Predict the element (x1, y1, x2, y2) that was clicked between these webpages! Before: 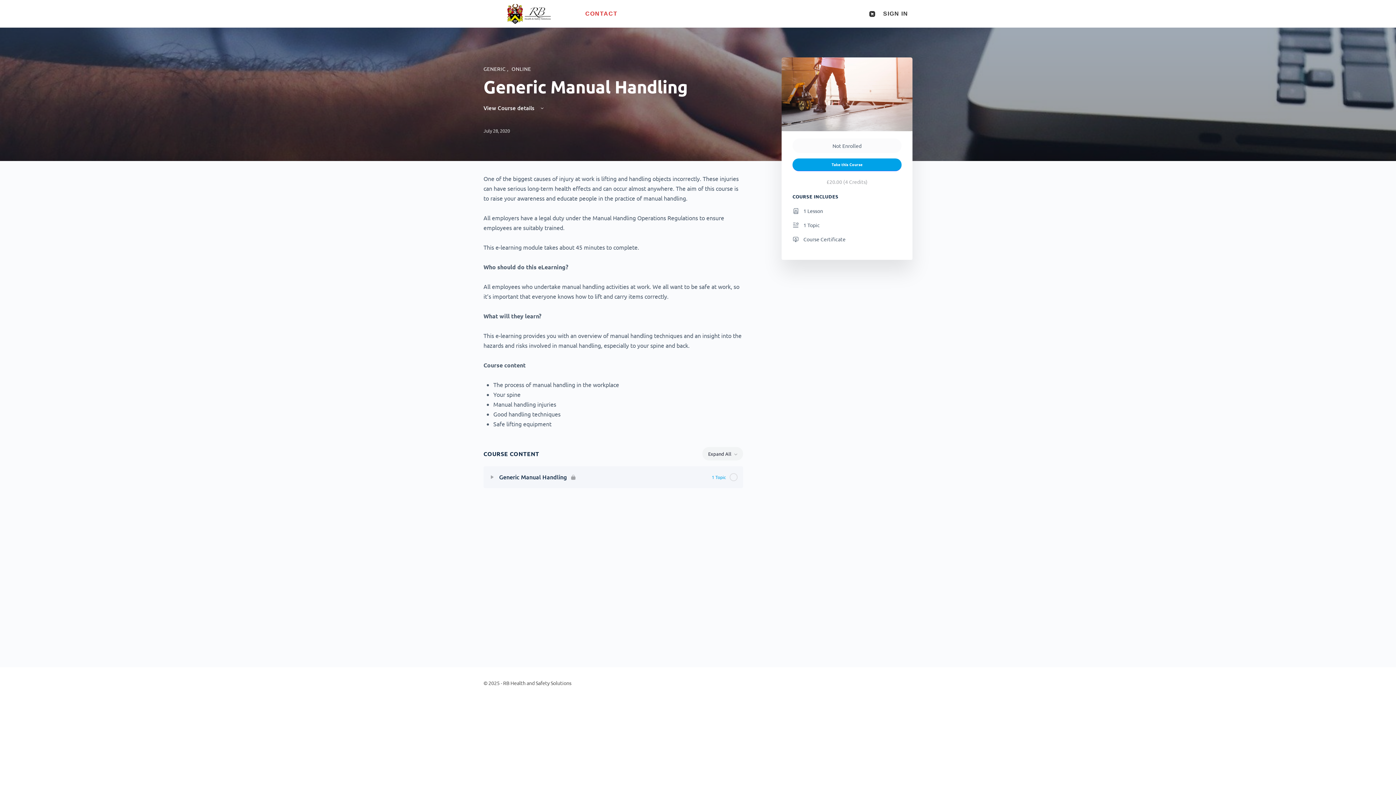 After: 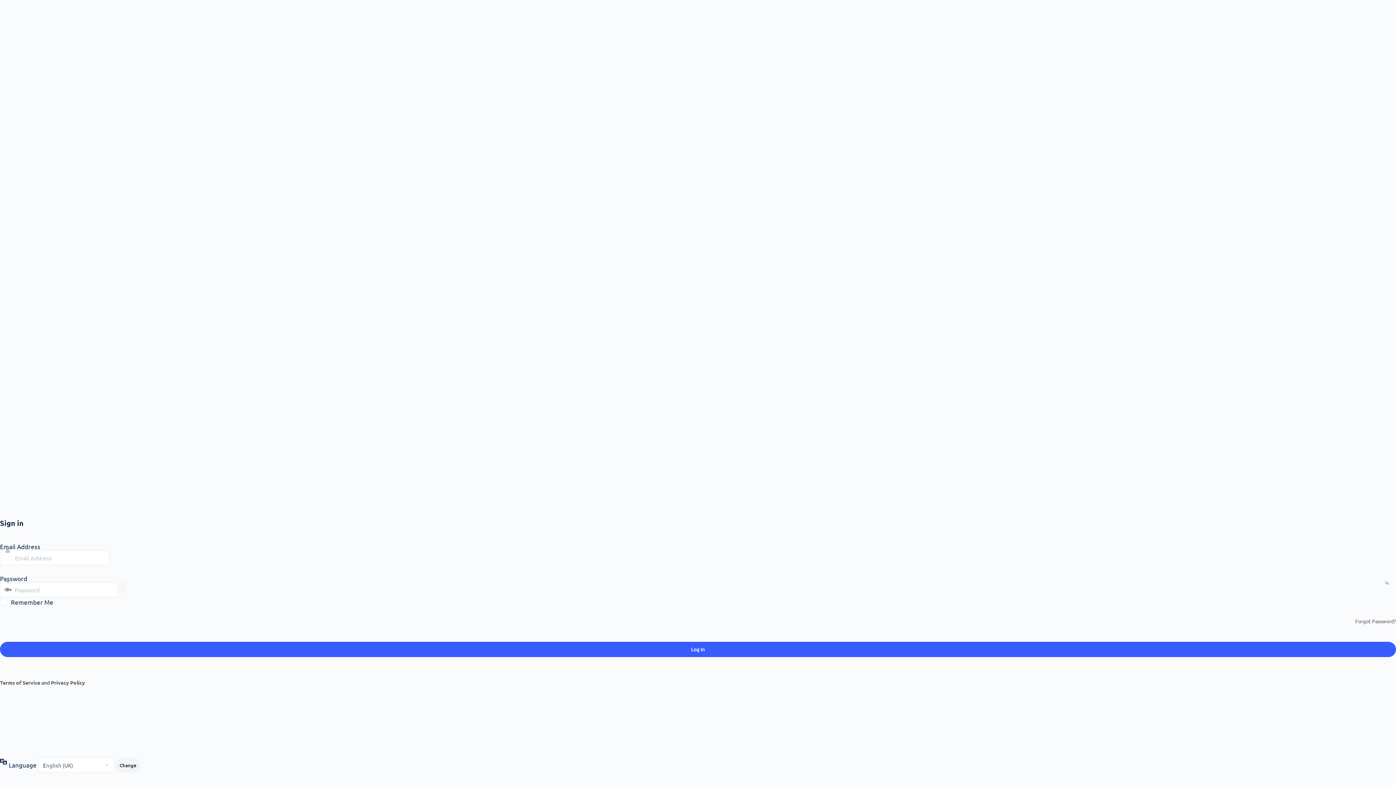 Action: label: SIGN IN bbox: (878, 5, 912, 22)